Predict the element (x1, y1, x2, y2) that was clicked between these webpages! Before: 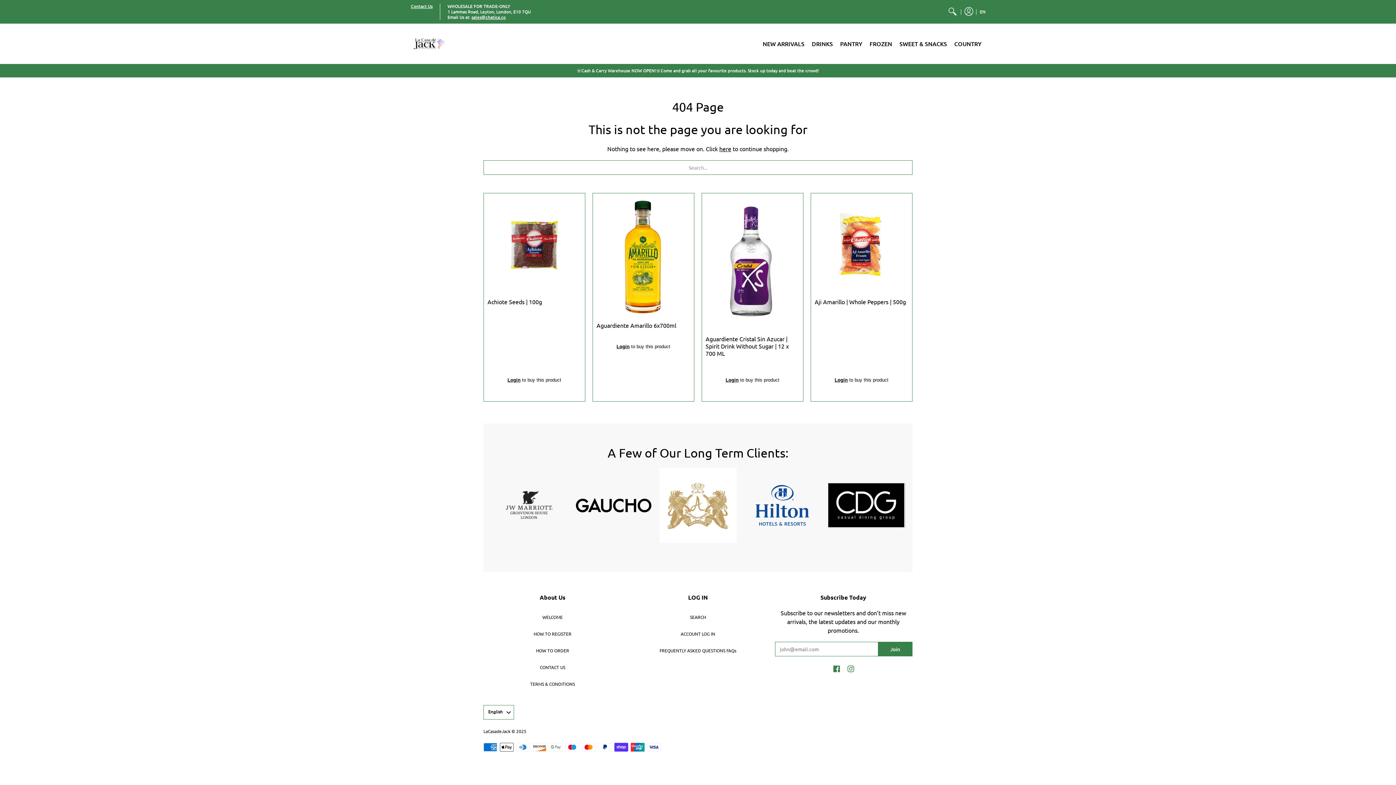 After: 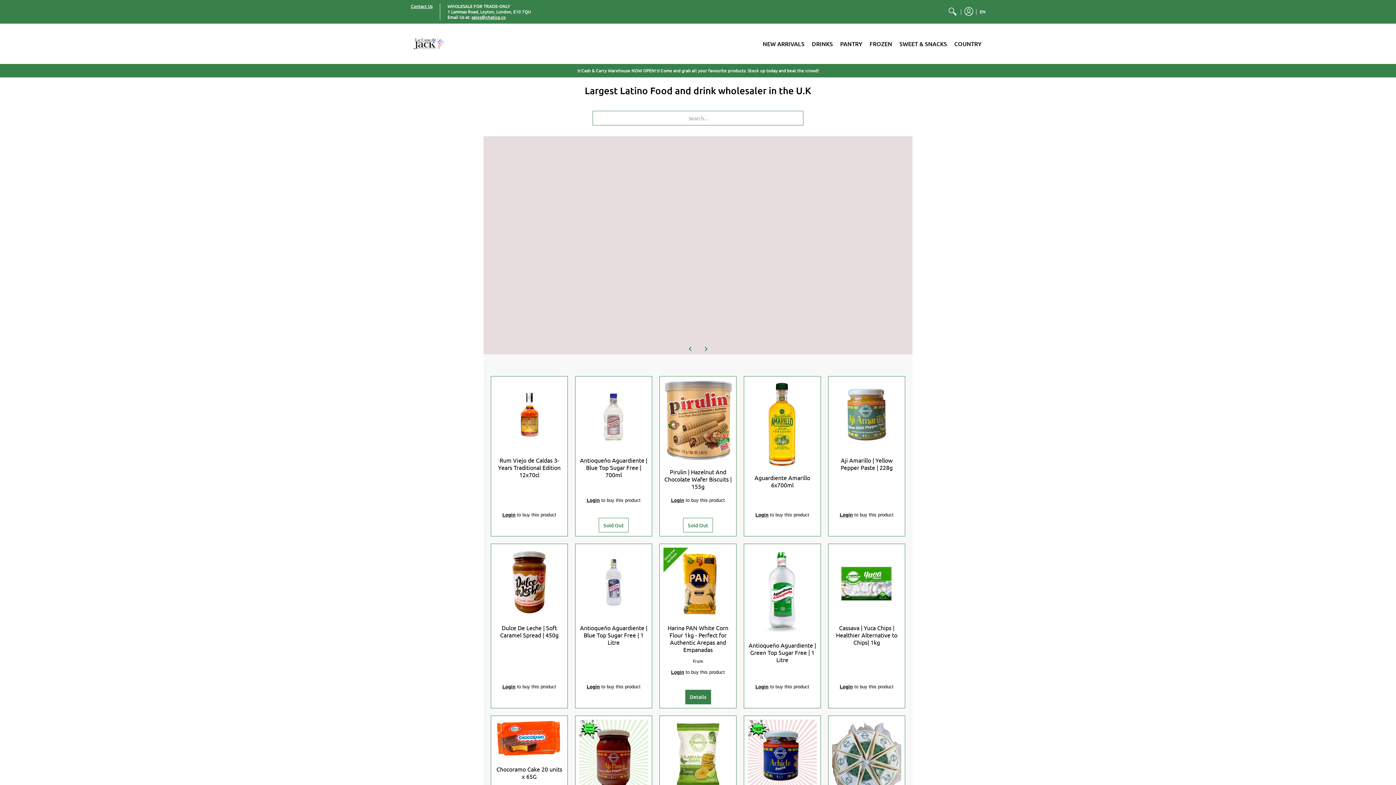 Action: bbox: (410, 23, 447, 64)